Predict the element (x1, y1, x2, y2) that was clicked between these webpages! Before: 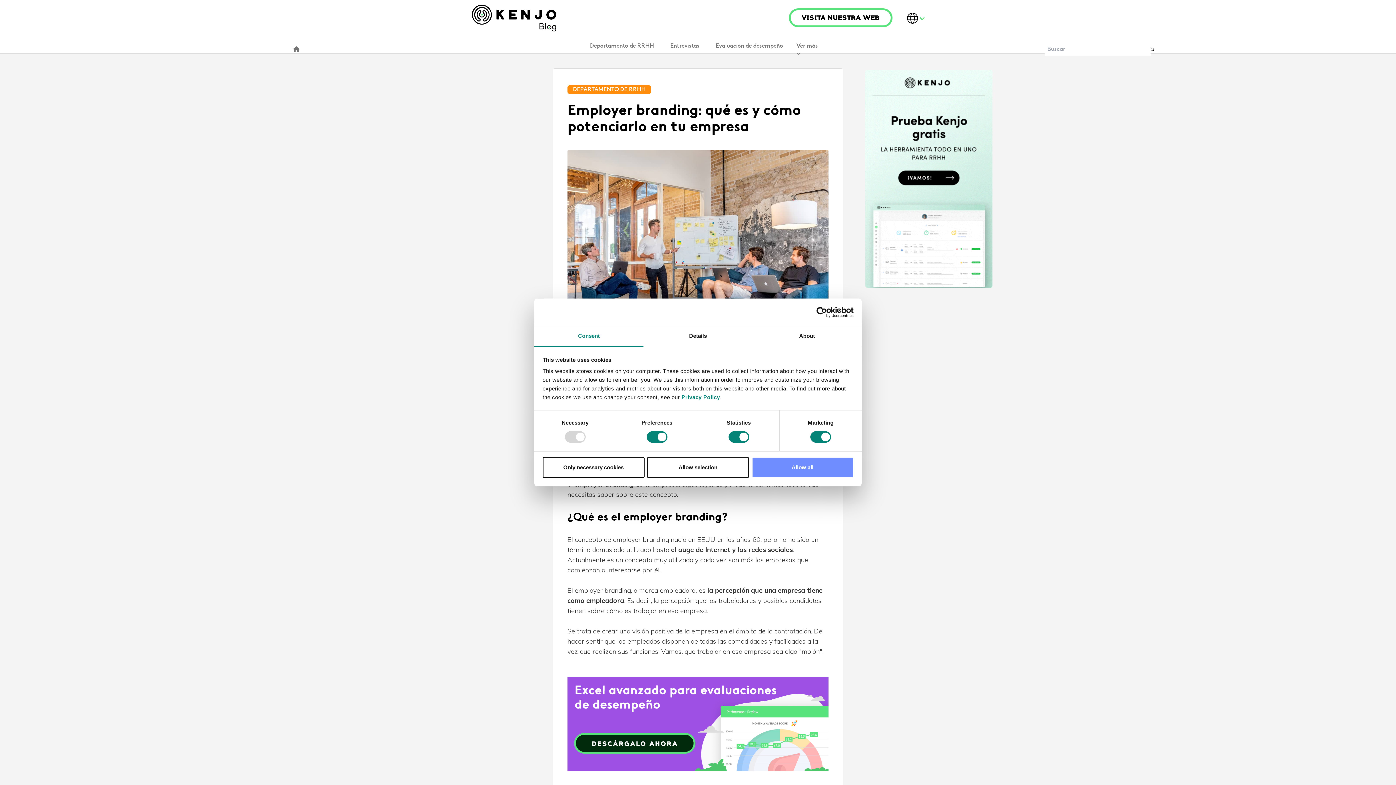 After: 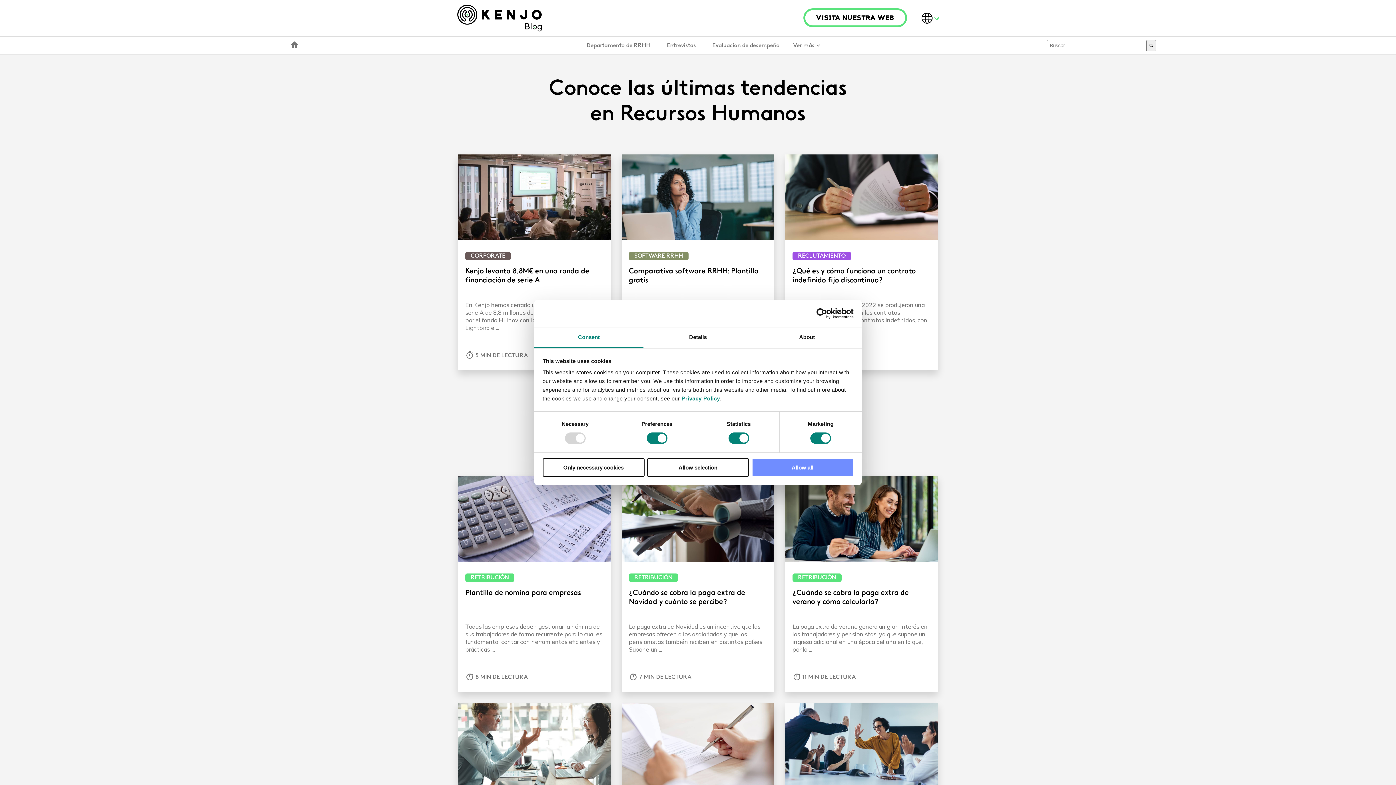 Action: bbox: (292, 38, 300, 64)